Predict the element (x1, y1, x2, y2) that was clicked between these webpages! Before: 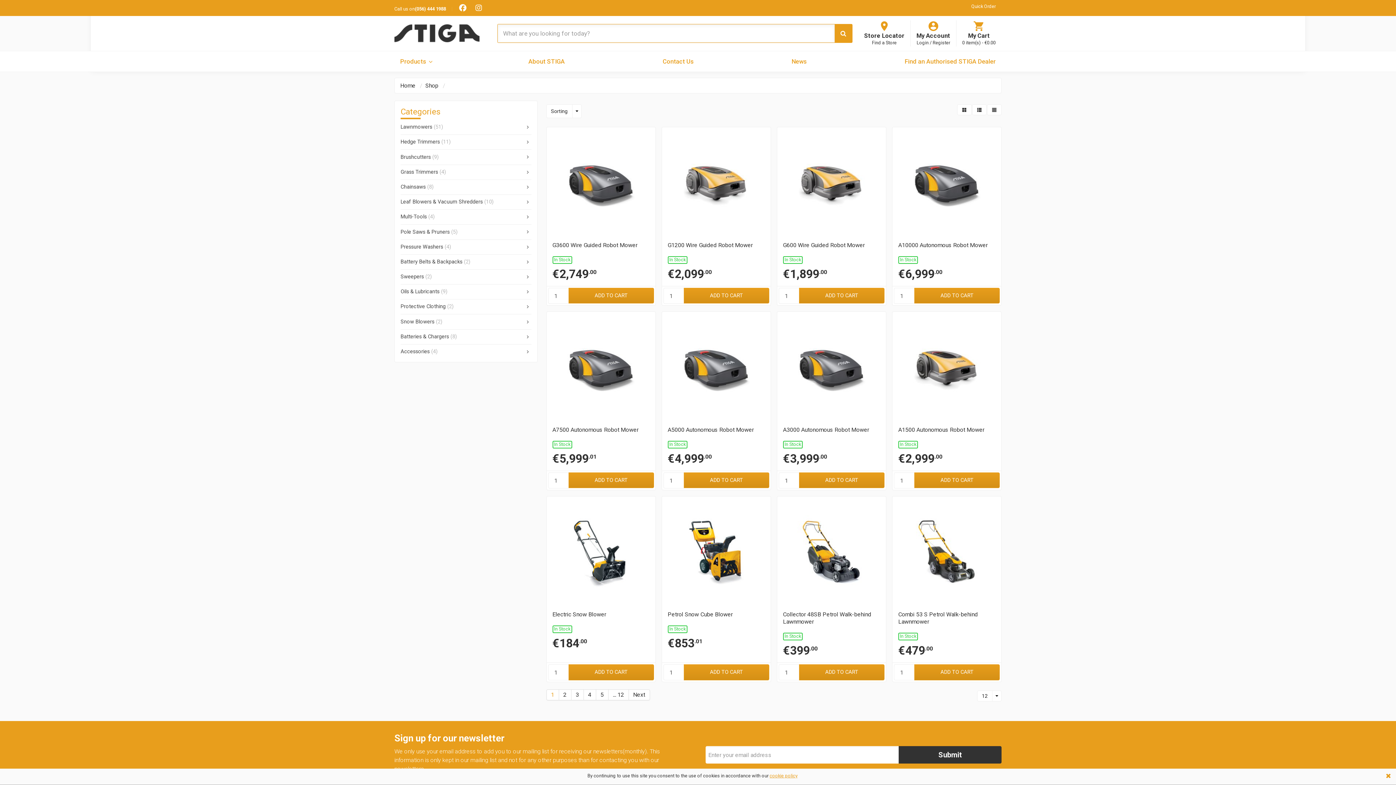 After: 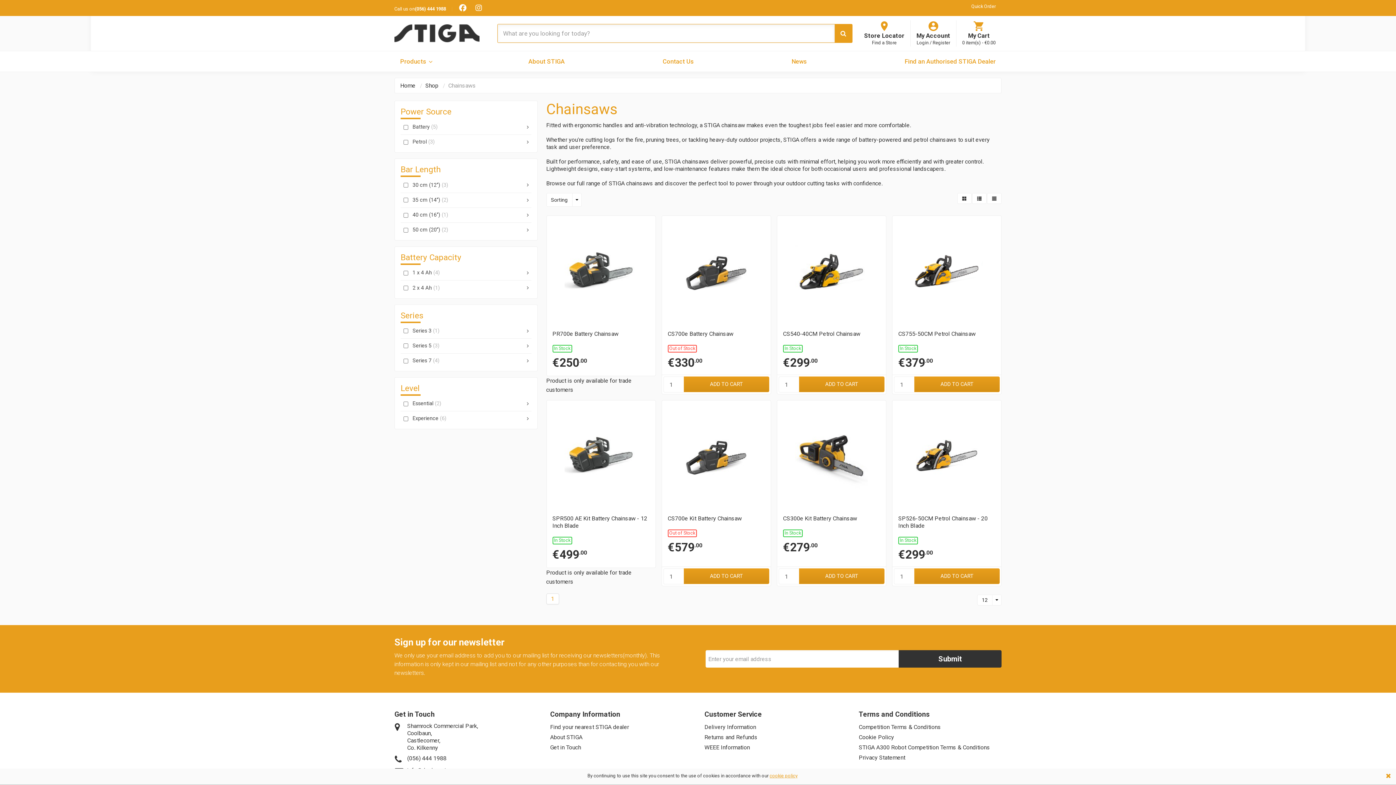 Action: label: Chainsaws (8) bbox: (400, 179, 531, 194)